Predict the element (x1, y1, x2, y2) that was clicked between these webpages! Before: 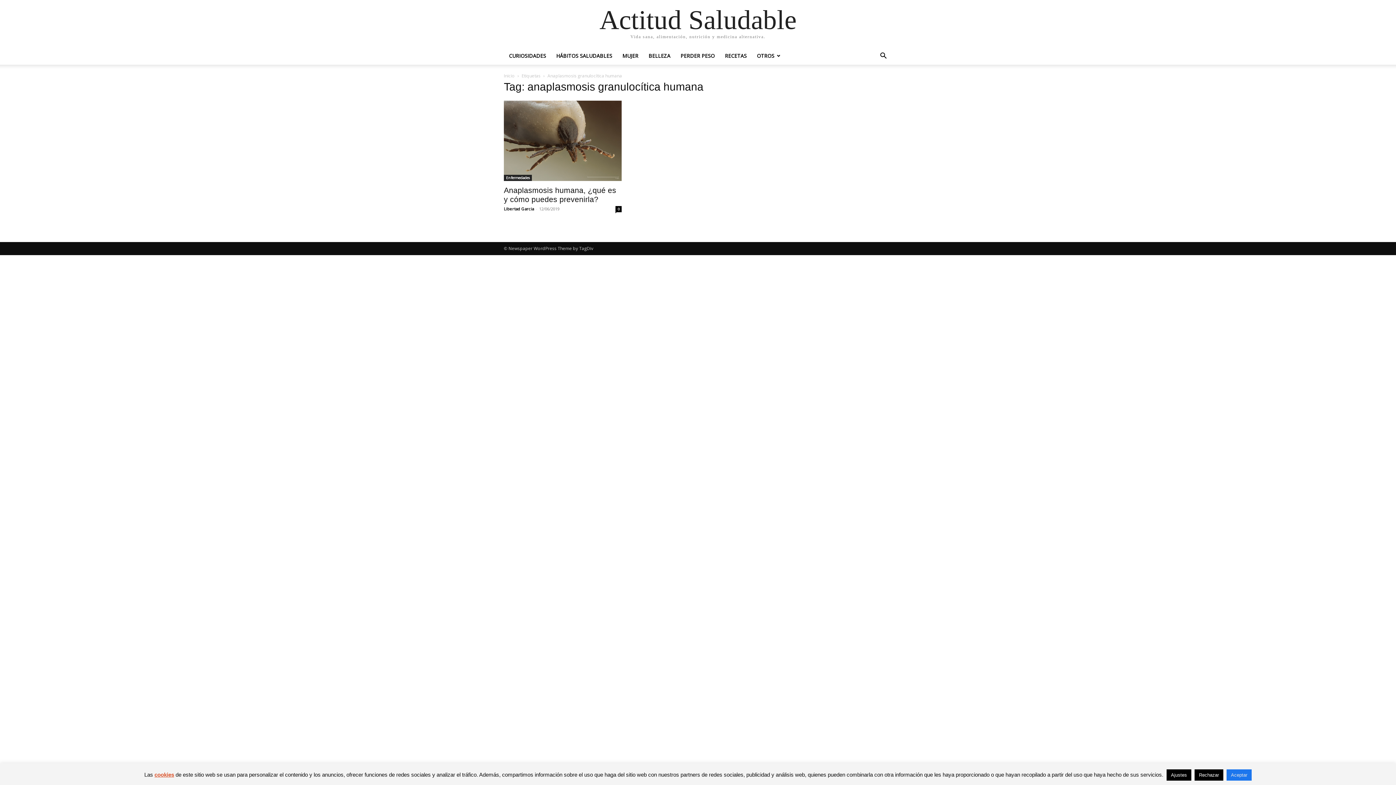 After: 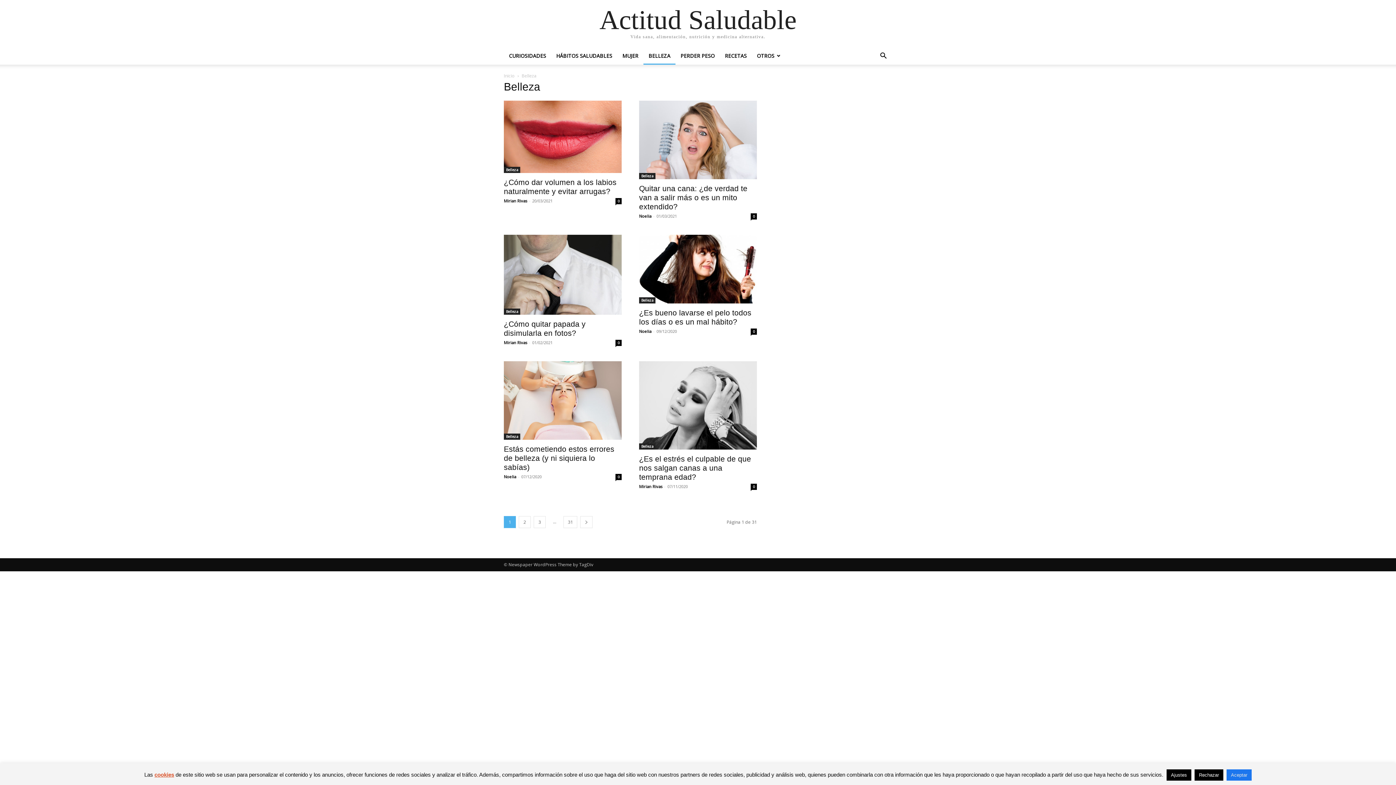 Action: bbox: (643, 52, 675, 59) label: BELLEZA